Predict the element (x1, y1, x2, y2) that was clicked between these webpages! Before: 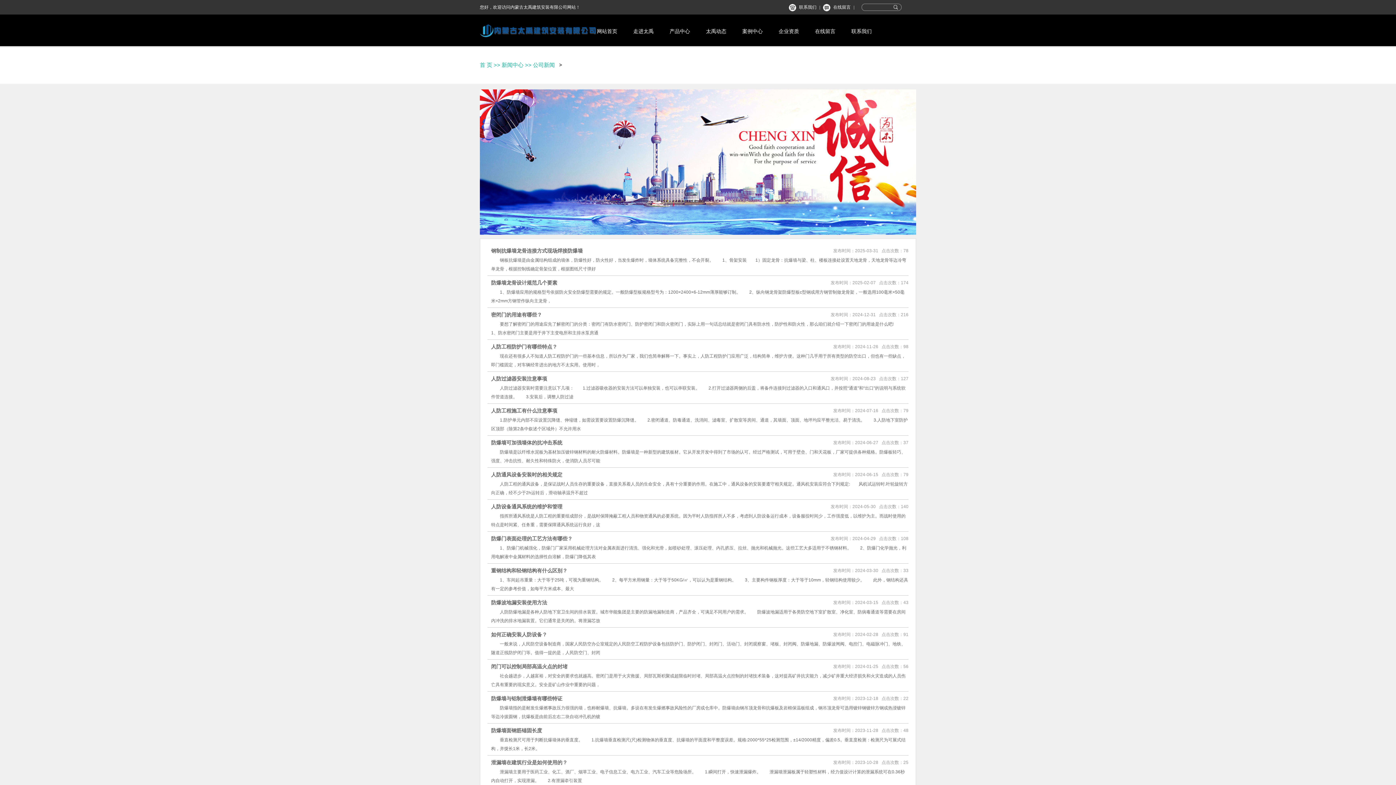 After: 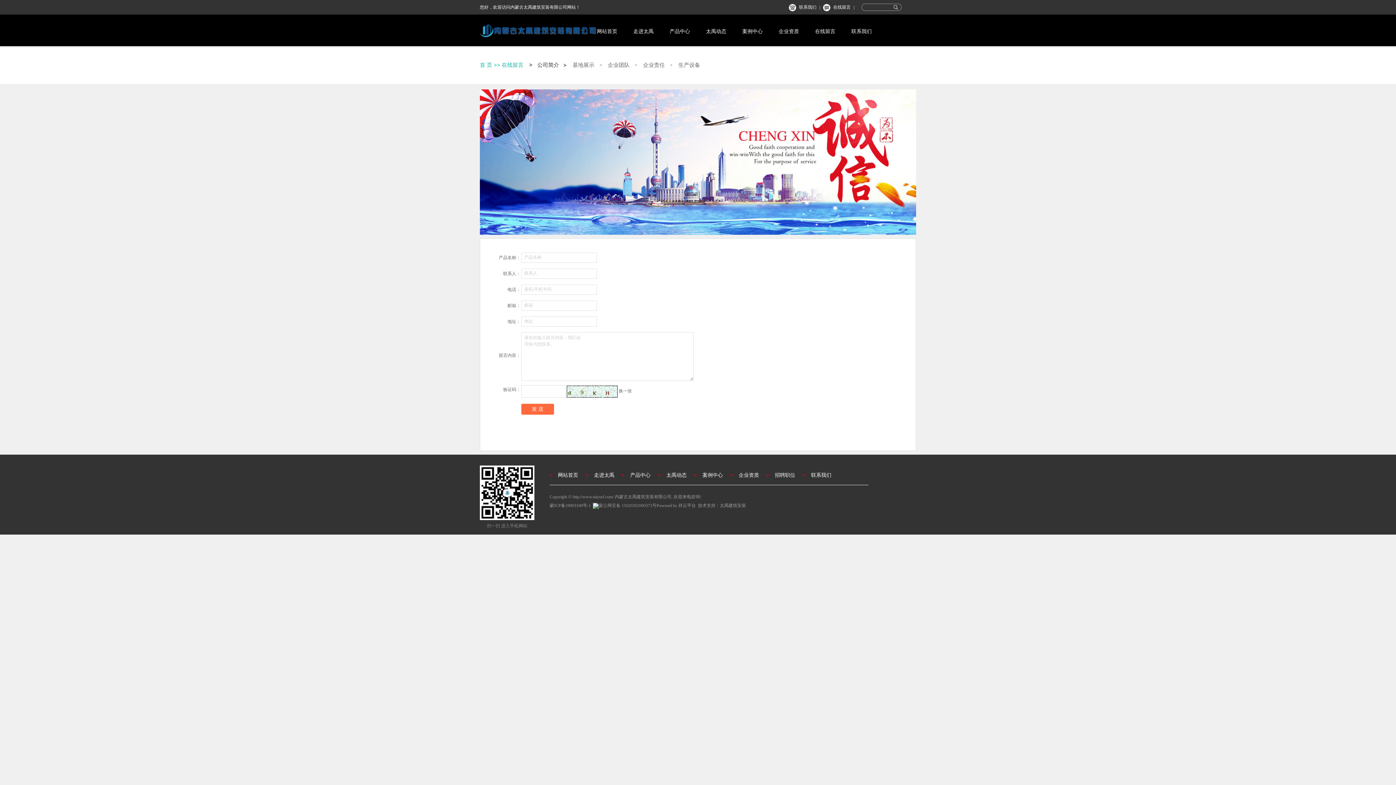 Action: label: 在线留言 bbox: (807, 21, 843, 41)